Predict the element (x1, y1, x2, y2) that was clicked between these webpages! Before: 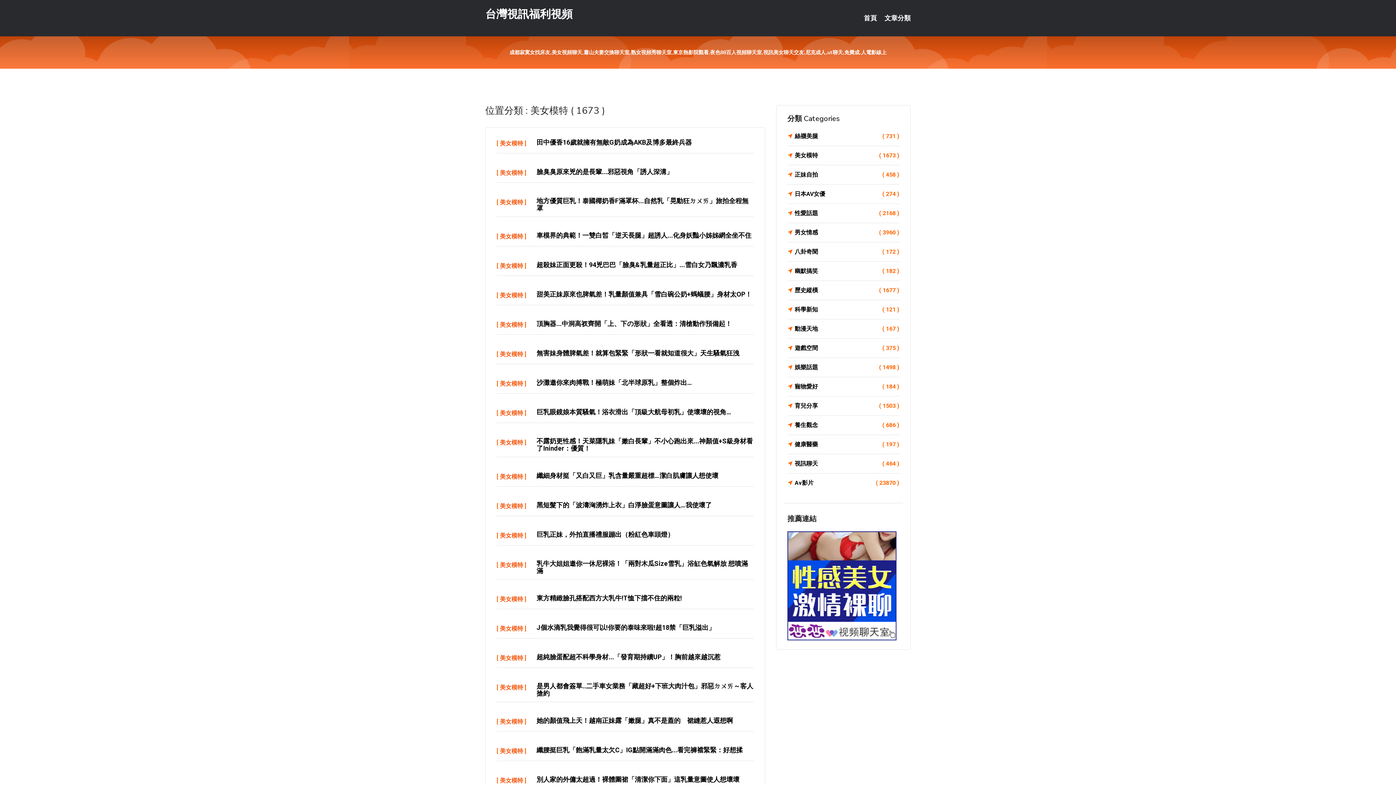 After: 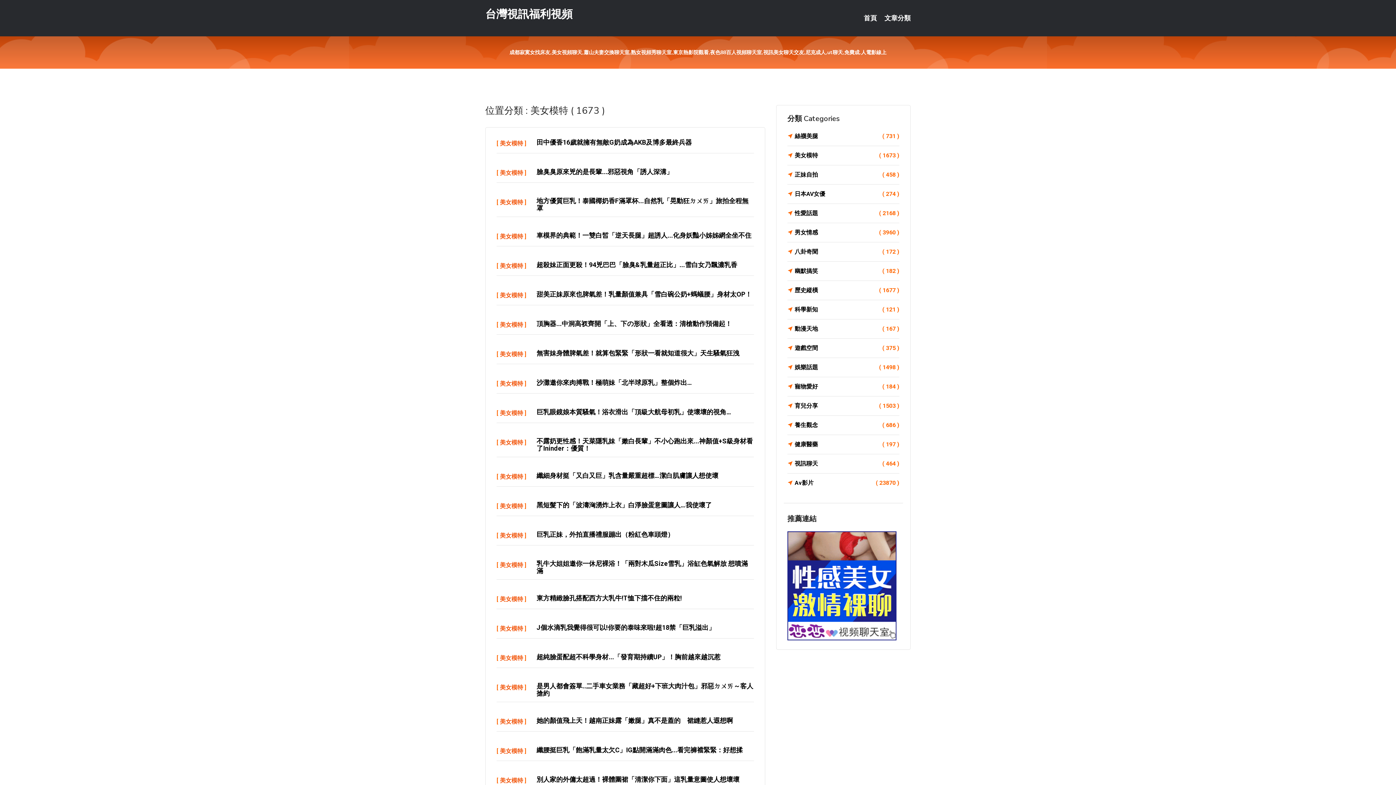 Action: label: 美女模特 bbox: (500, 380, 523, 387)